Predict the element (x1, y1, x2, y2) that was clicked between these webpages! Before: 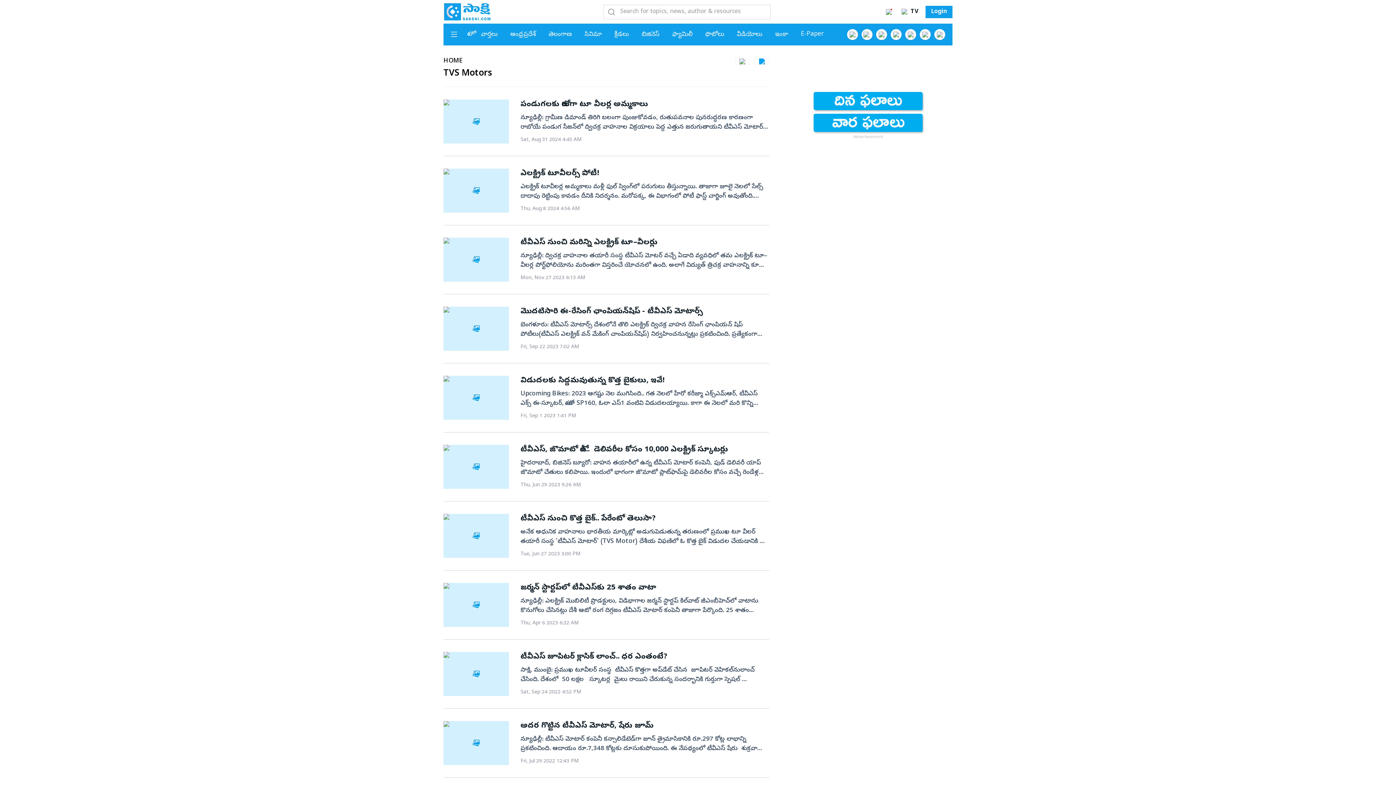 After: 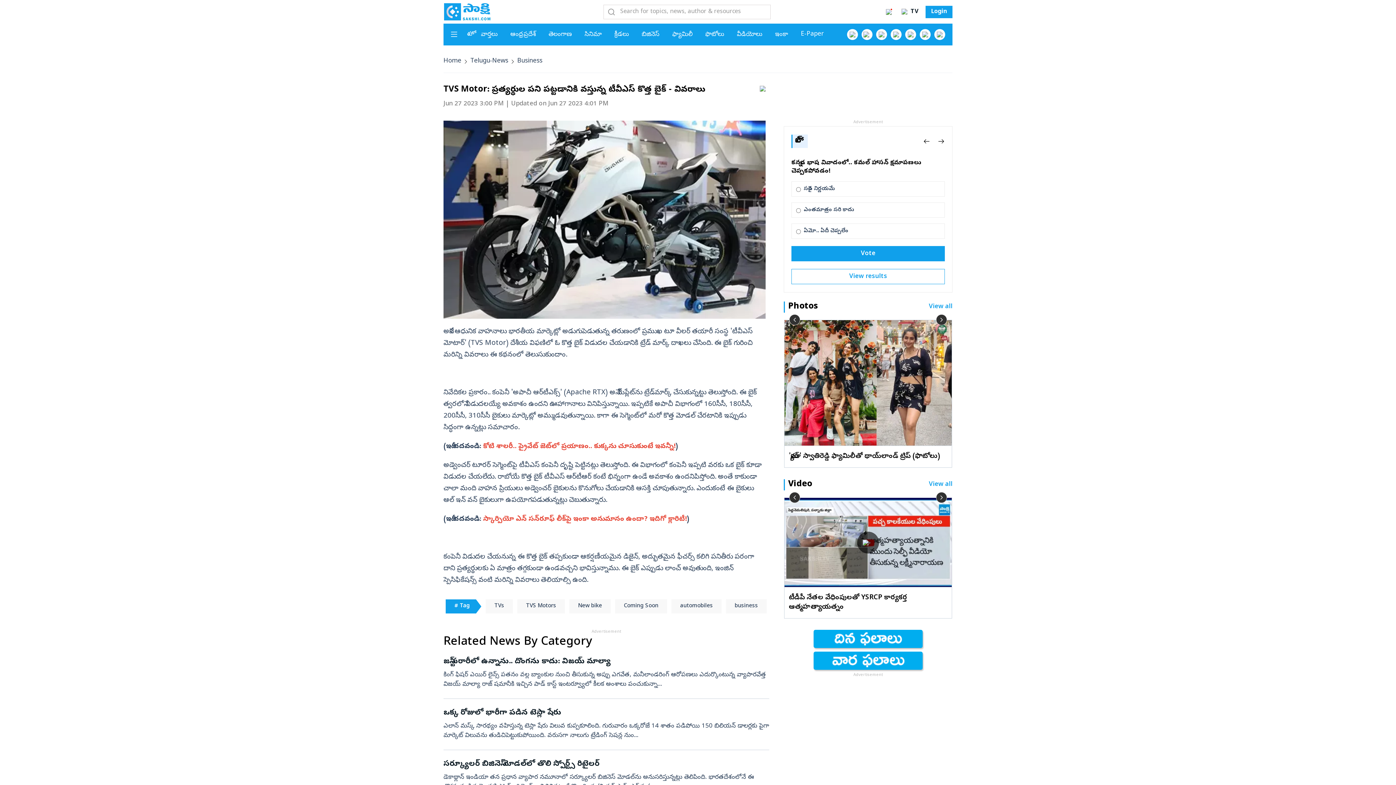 Action: bbox: (443, 514, 769, 558) label: టీవీఎస్ నుంచి కొత్త బైక్.. పేరేంటో తెలుసా?
అనేక ఆధునిక వాహనాలు భారతీయ మార్కెట్లో అడుగుపెడుతున్న తరుణంలో ప్రముఖ టూ వీలర్ తయారీ సంస్థ 'టీవీఎస్ మోటార్' (TVS Motor) దేశీయ విఫణిలో ఓ కొత్త బైక్ విడుదల చేయడానికి ట్రేడ్ మార్క్ దాఖలు చేసింది. ఈ బైక్ గురించి మరిన్ని వివరాలు ఈ కథనంలో తెలుసుకుందాం. నివేదికల ప్రకారం.. కంపెనీ 'అపాచీ ఆర్​టీఎక్స్​' (Apache RTX) అనే నేమ్​ప్లేట్​ను​ ట్రేడ్​మార్క్​ చేసుకున్నట్టు తెలుస్తోంది. ఈ బైక్ త్వరలోనే విడుదలయ్యే అవకాశం ఉందని ఊహాగానాలు వినిపిస్తున్నాయి. ఇప్పటికే అపాచీ విభాగంలో 160సీసీ, 180సీసీ, 200సీసీ, 310సీసీ బైకులు మార్కెట్లో అమ్ముడవుతున్నాయి. కాగా ఈ సెగ్మెంట్‌లో మరో కొత్త మోడల్ చేరటానికి ఇప్పుడు సిద్ధంగా ఉన్నట్లు సమాచారం. (ఇదీ చదవండి: కోటి శాలరీ.. ప్రైవేట్ జెట్‌లో ప్రయాణం.. కుక్కను చూసుకుంటే ఇవన్నీ!) అడ్వెంచర్​ టూరర్​ సెగ్మెంట్​పై టీవీఎస్​ కంపెనీ దృష్టి పెట్టినట్లు తెలుస్తోంది. ఈ విభాగంలో కంపెనీ ఇప్పటి వరకు ఒక బైక్ కూడా విడుదల చేయలేదు. రాబోయే కొత్త బైక్ టీవీఎస్ ఆర్​టీఆర్​ కంటే భిన్నంగా ఉండే అవకాశం ఉందనిపిస్తోంది. అంతే కాకుండా చాలా మంది వాహన ప్రియులు అడ్వెంచర్ బైకులను కొనుగోలు చేయడానికి ఆసక్తి చూపుతున్నారు. ఎందుకంటే ఈ బైకులు ఆల్ ఇన్ వన్ బైకులుగా ఉపయోగపడుతున్నట్లు చెబుతున్నారు. (ఇదీ చదవండి: స్కార్పియో ఎన్ సన్‌రూఫ్‌ లీక్‌పై ఇంకా అనుమానం ఉందా? ఇదిగో క్లారిటీ!) కంపెనీ విడుదల చేయనున్న ఈ కొత్త బైక్ తప్పకుండా ఆకర్షణీయమైన డిజైన్, అద్భుతమైన ఫీచర్స్ కలిగి పనితీరు పరంగా దాని ప్రత్యర్థులకు ఏ మాత్రం తగ్గకుండా ఉండవచ్చని భావిస్తున్నాము. ఈ బైక్ ఎప్పుడు లాంచ్ అవుతుంది, ఇంజిన్ స్పెసిఫికేషన్స్ వంటి మరిన్ని వివరాలు తెలియాల్సి ఉంది.
Tue, Jun 27 2023 3:00 PM